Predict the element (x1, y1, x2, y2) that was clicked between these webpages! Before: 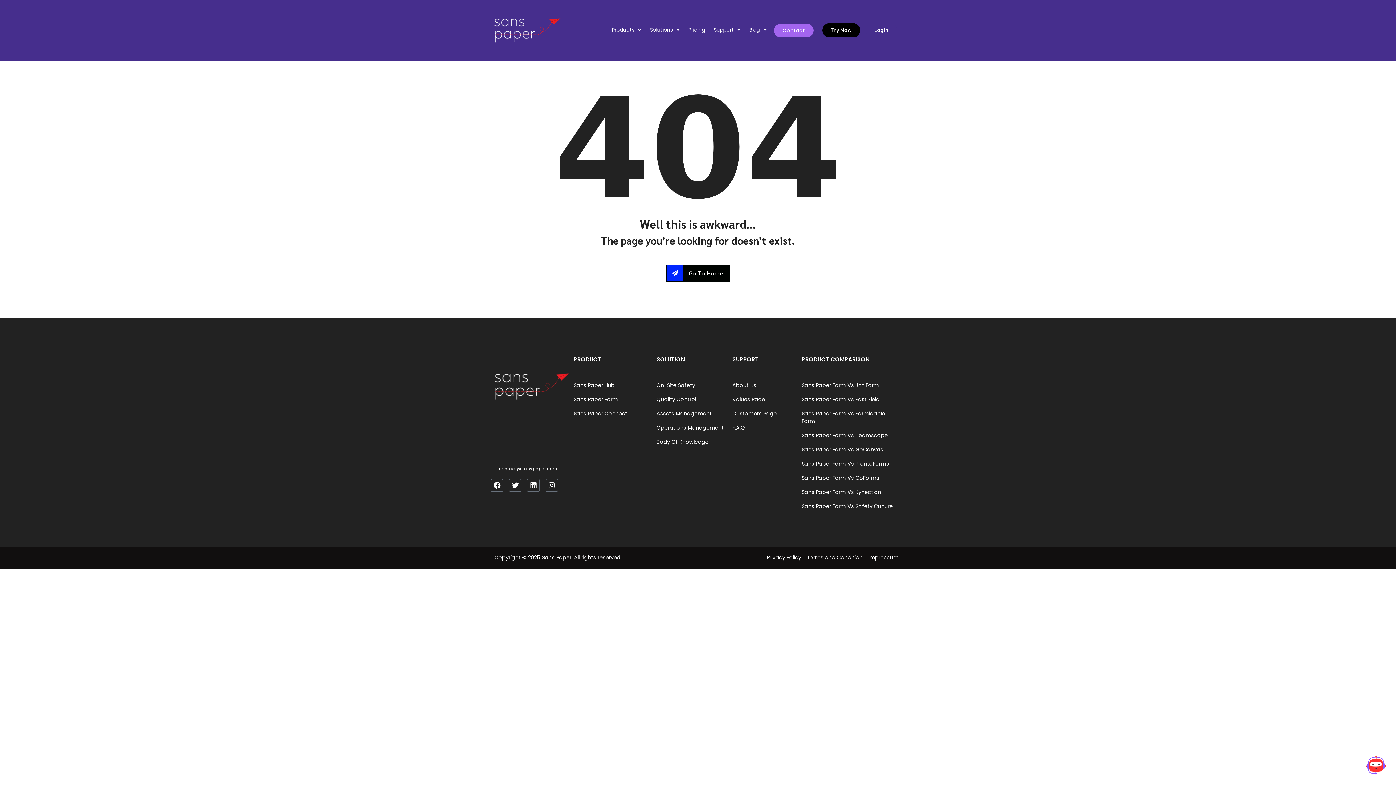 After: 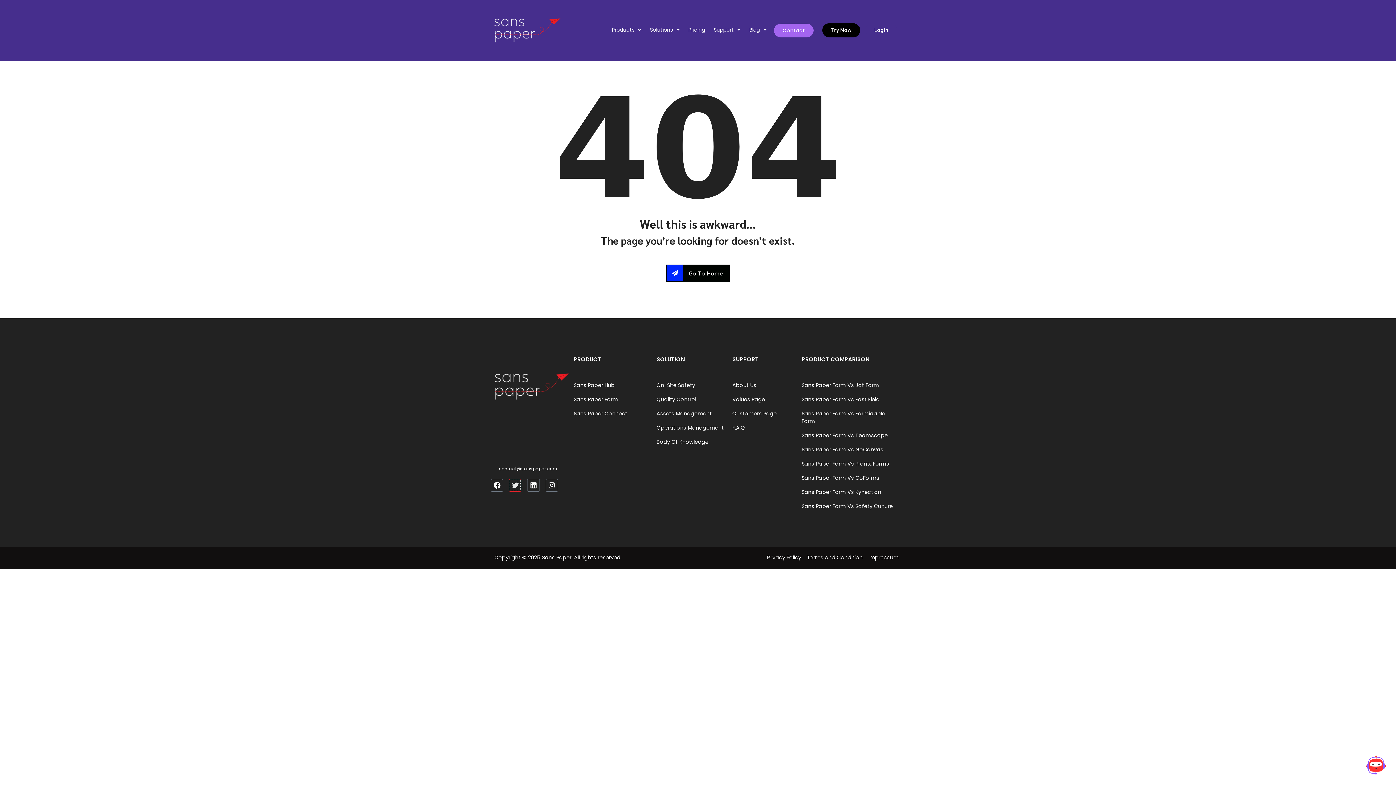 Action: label: Twitter bbox: (509, 479, 521, 491)